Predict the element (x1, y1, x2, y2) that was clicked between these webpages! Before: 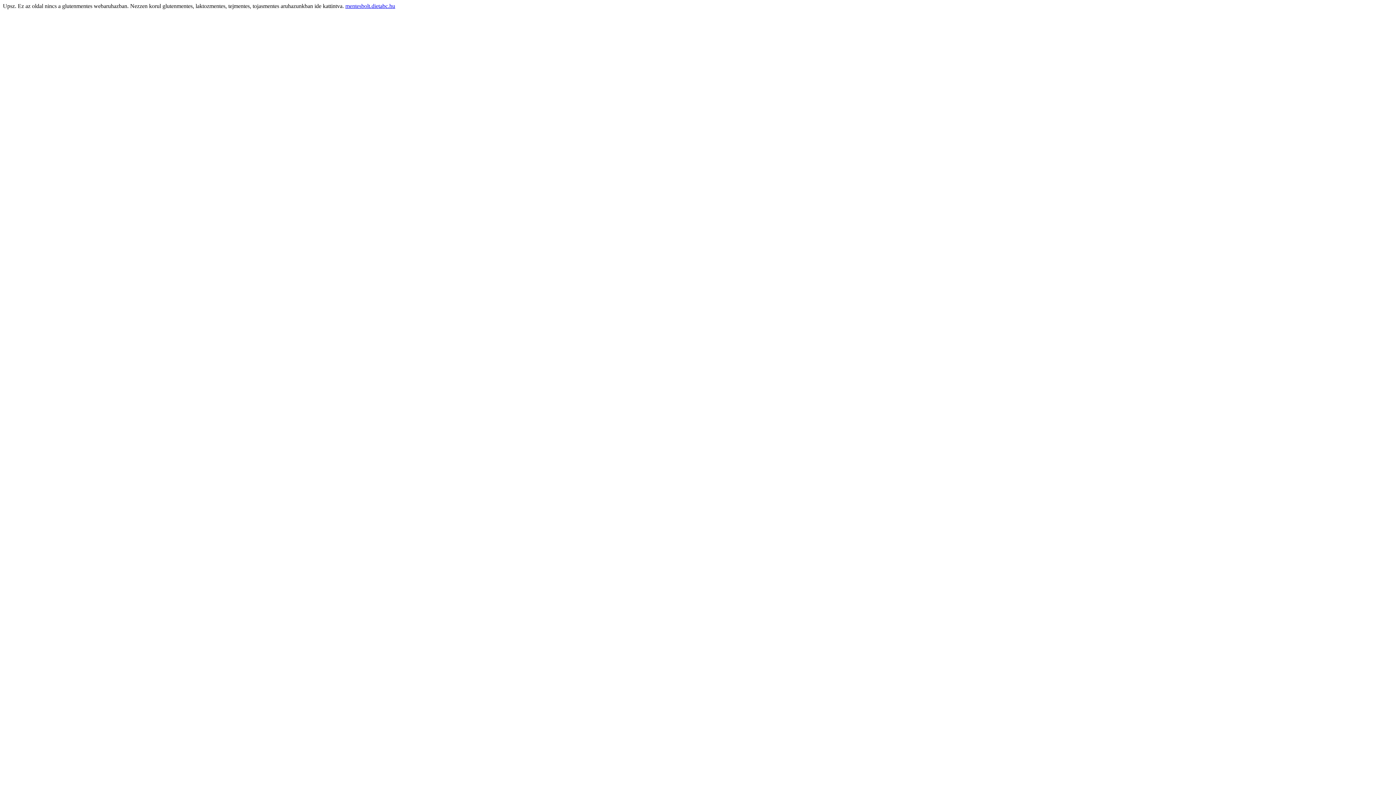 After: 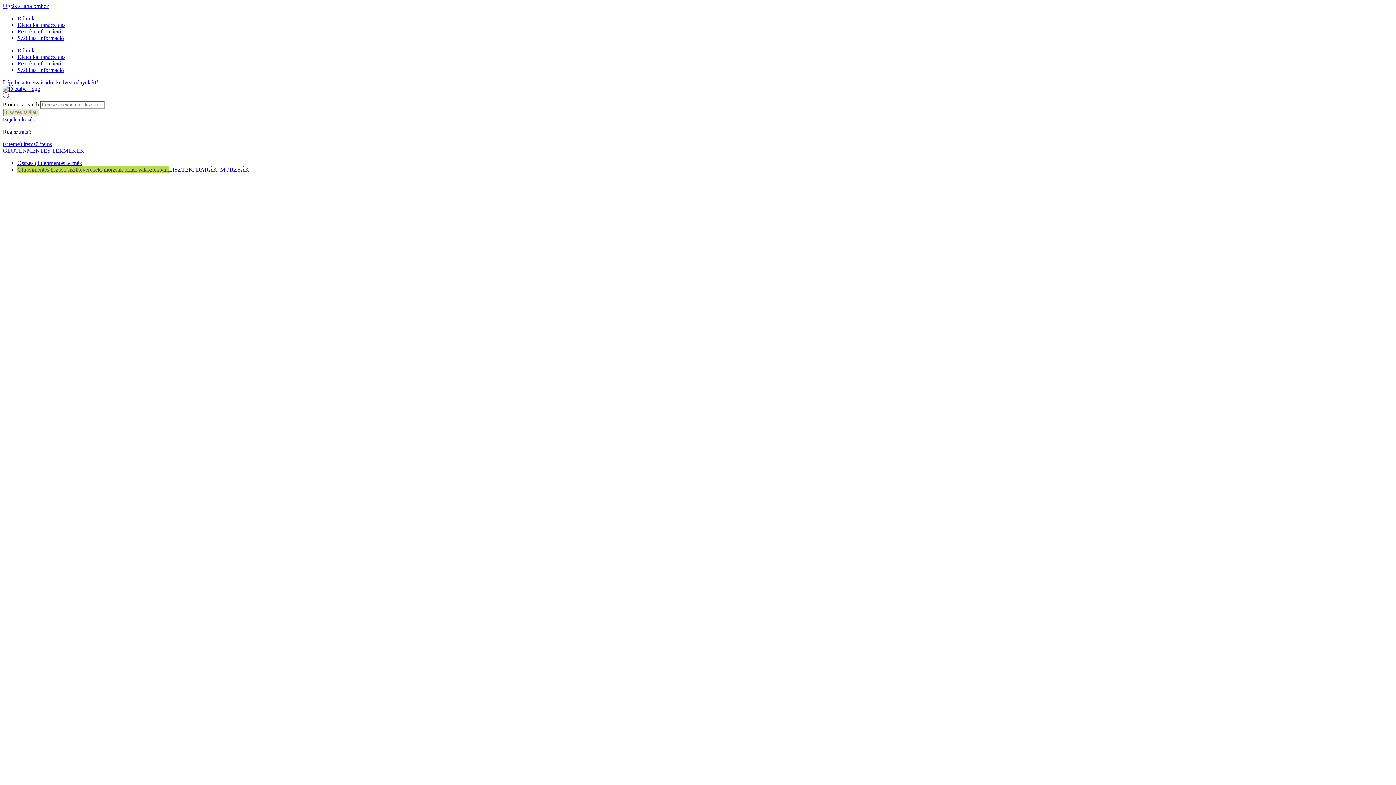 Action: bbox: (345, 2, 395, 9) label: mentesbolt.dietabc.hu